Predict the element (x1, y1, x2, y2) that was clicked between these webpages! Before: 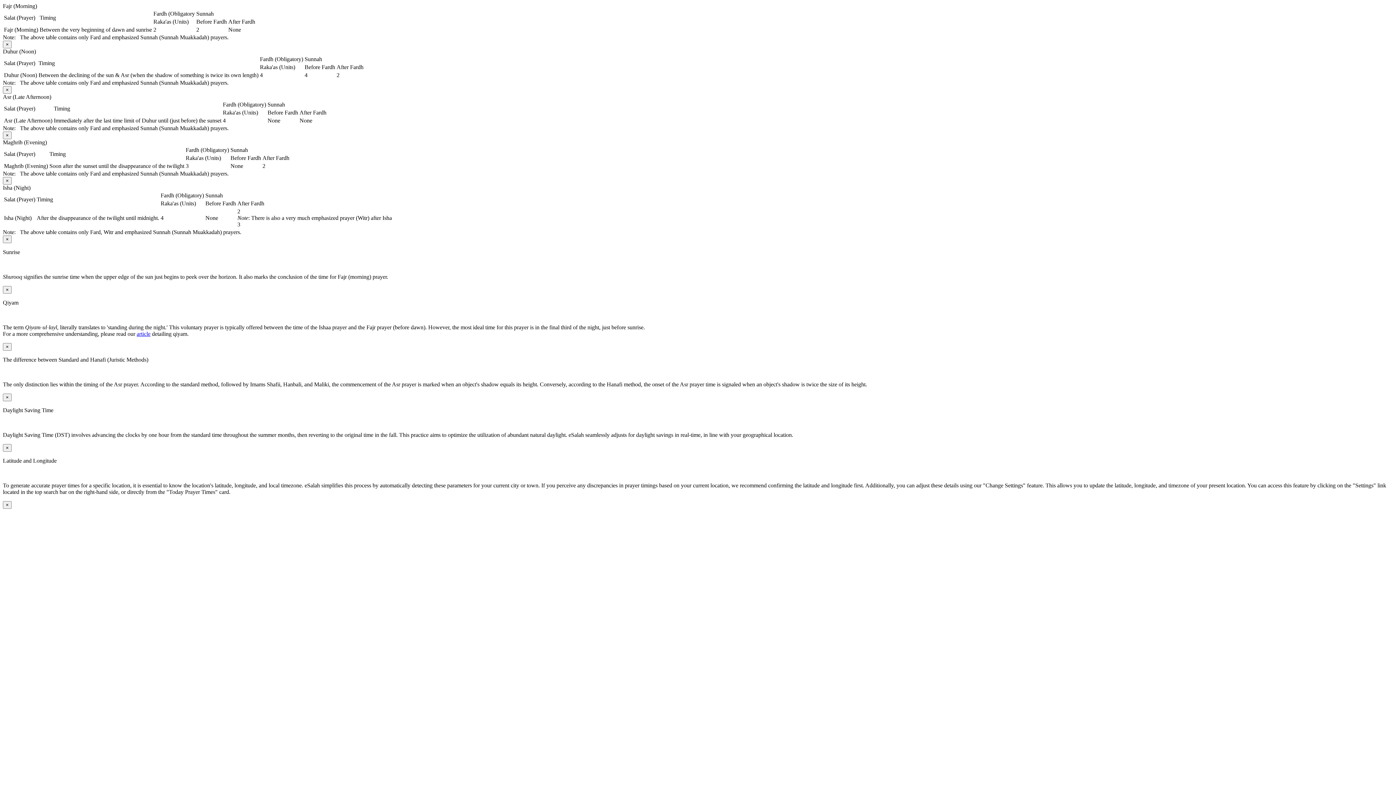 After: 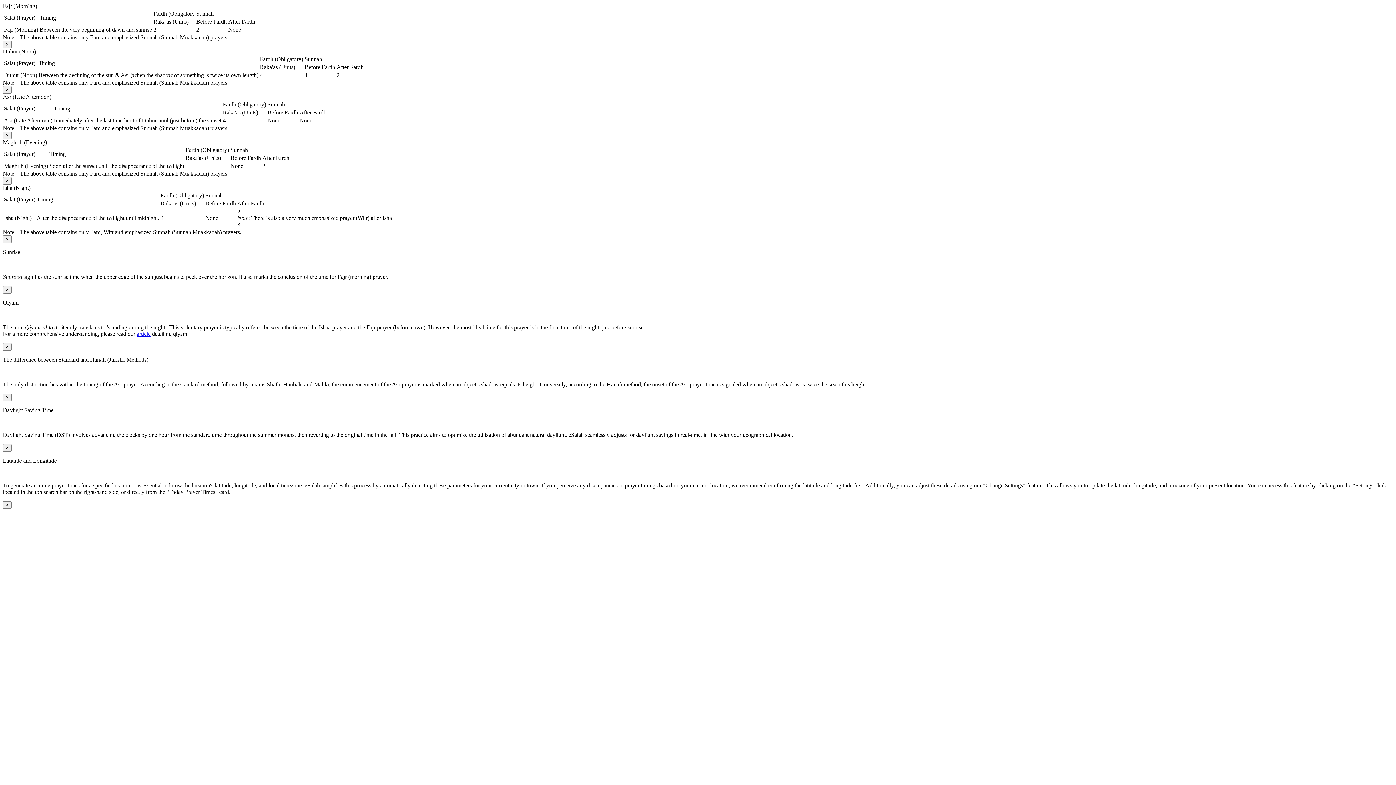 Action: bbox: (136, 330, 150, 337) label: article